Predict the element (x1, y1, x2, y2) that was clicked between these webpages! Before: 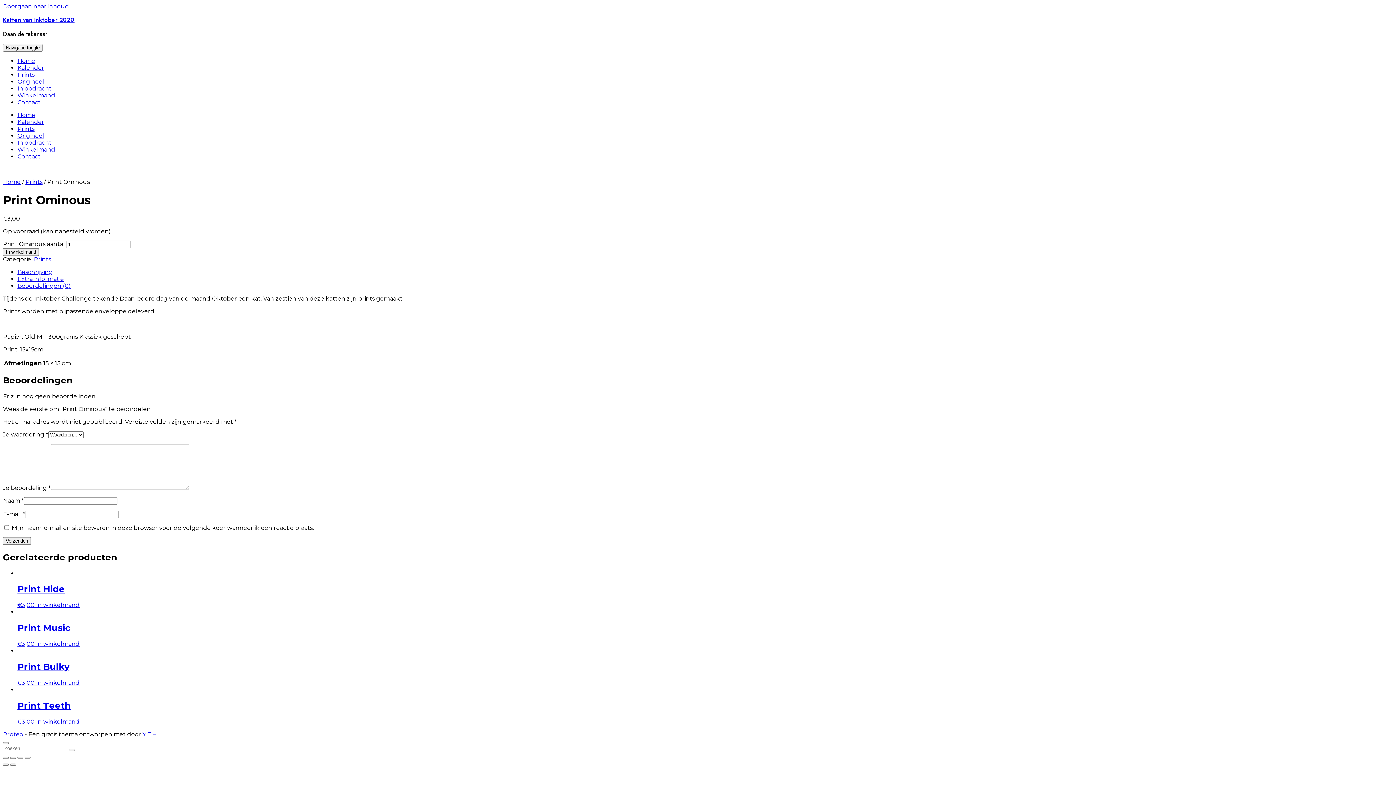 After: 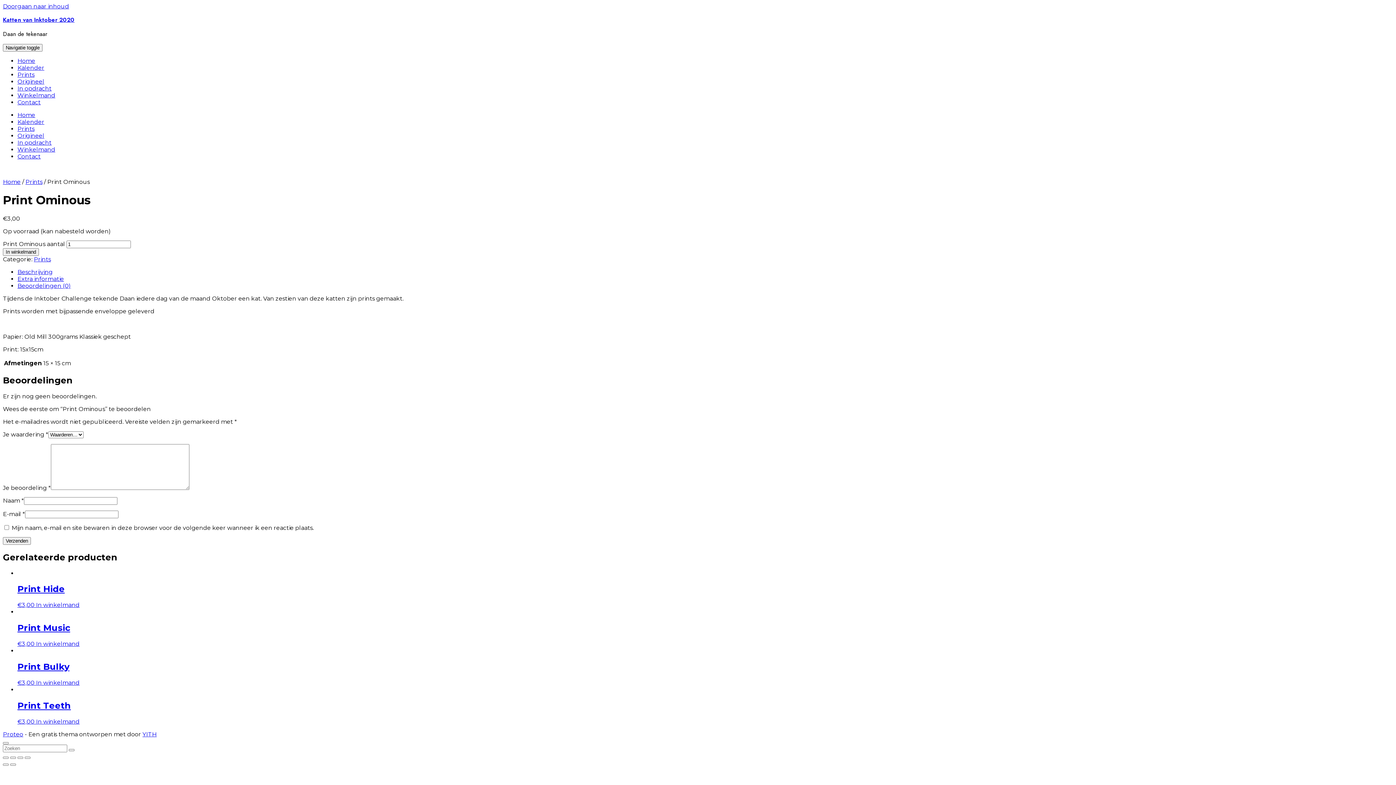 Action: label: Proteo bbox: (2, 731, 23, 738)